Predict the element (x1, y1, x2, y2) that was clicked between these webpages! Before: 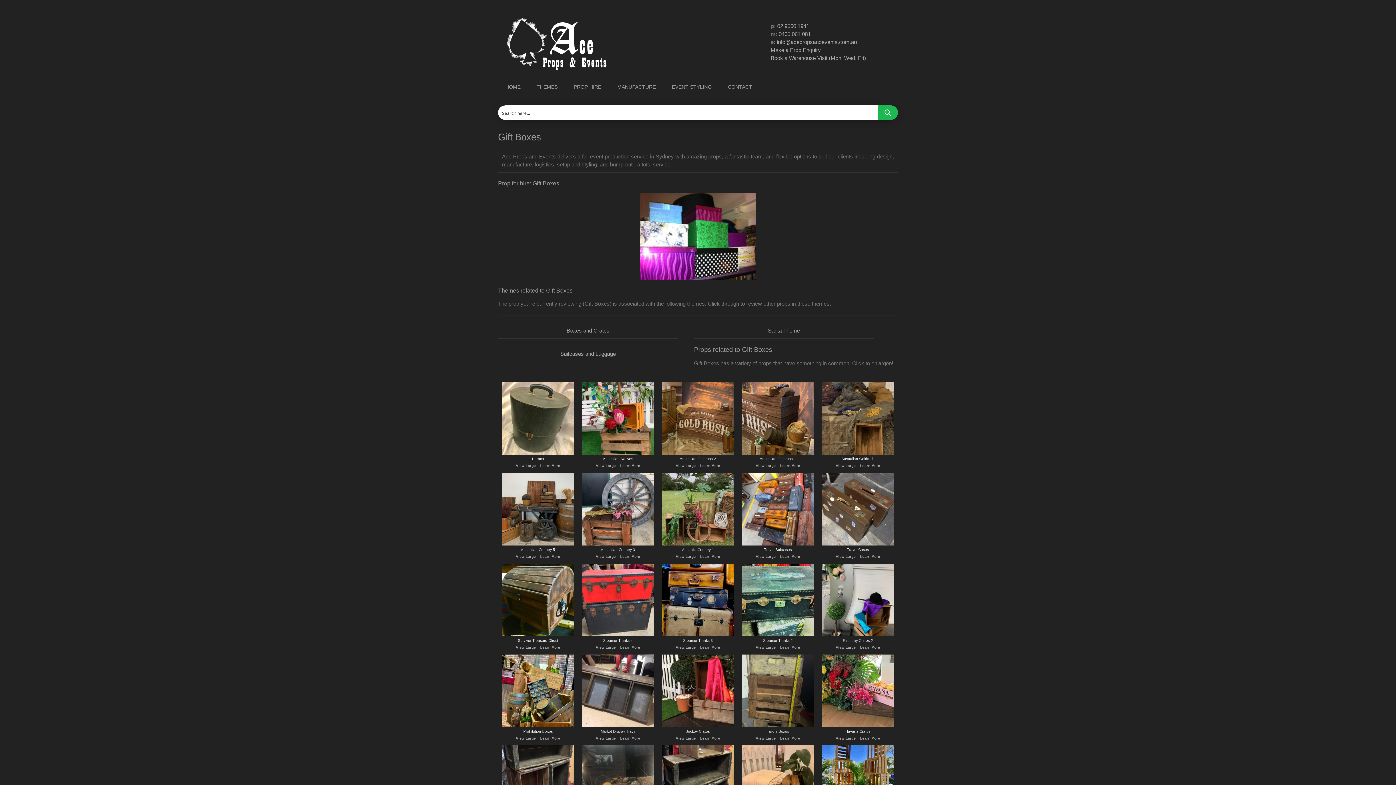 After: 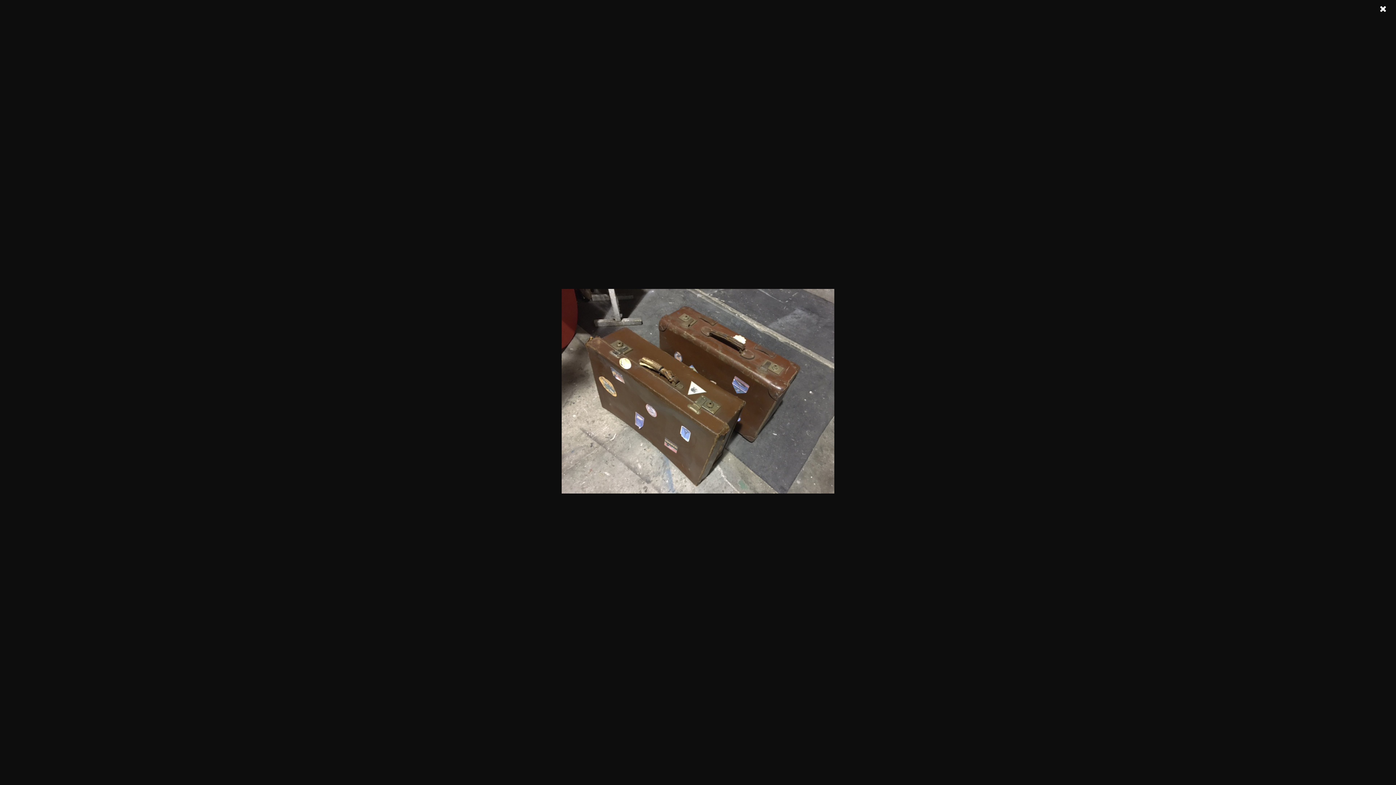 Action: label: 
 bbox: (821, 542, 894, 546)